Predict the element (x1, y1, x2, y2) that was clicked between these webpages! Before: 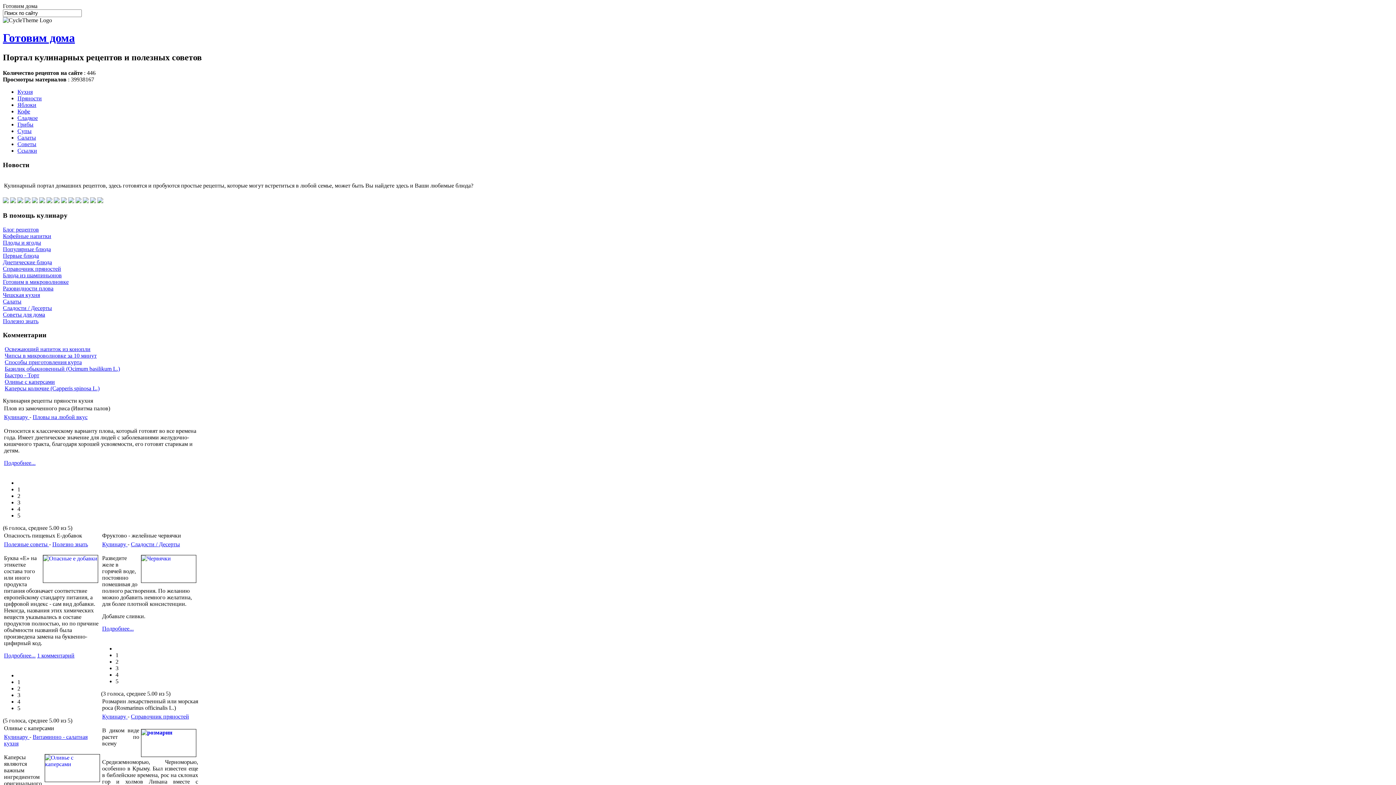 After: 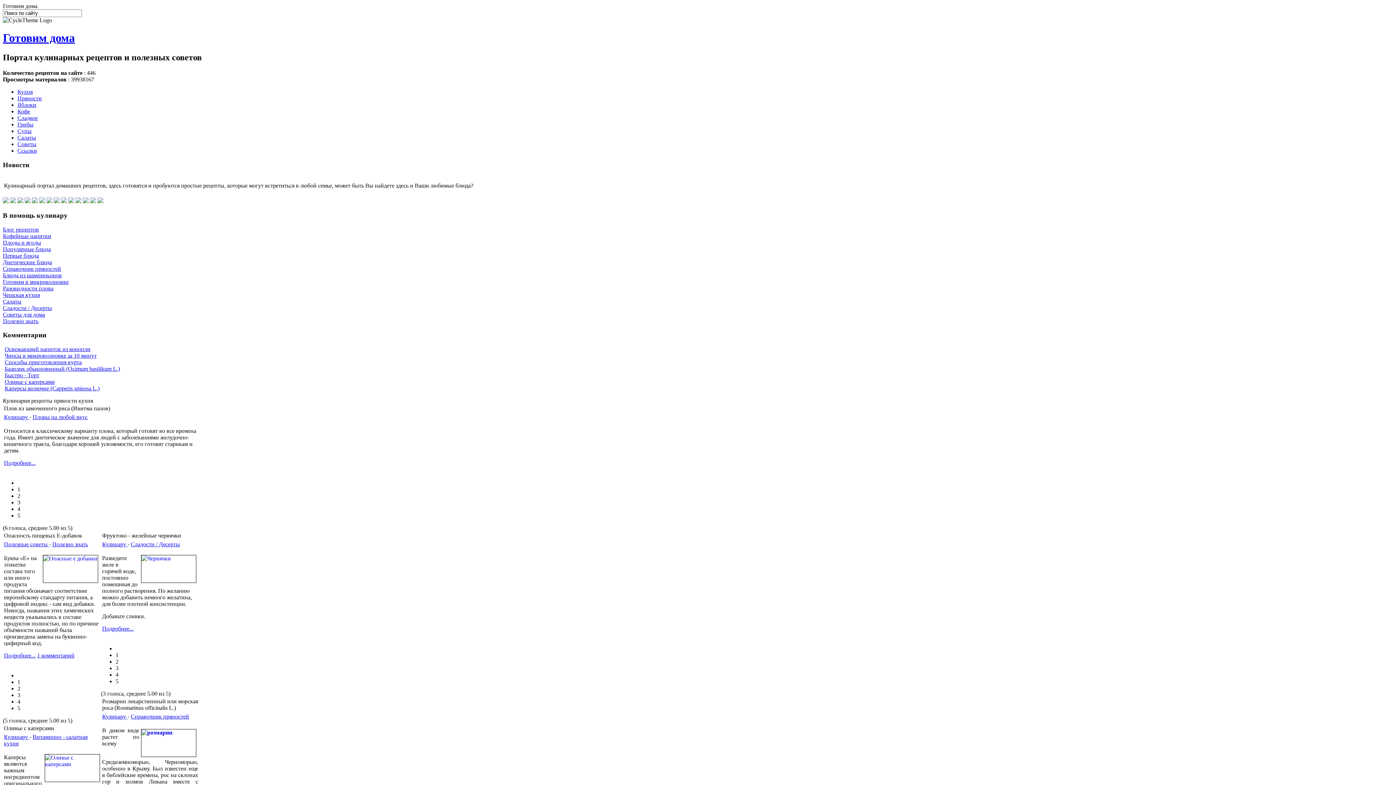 Action: bbox: (115, 658, 118, 665) label: 2